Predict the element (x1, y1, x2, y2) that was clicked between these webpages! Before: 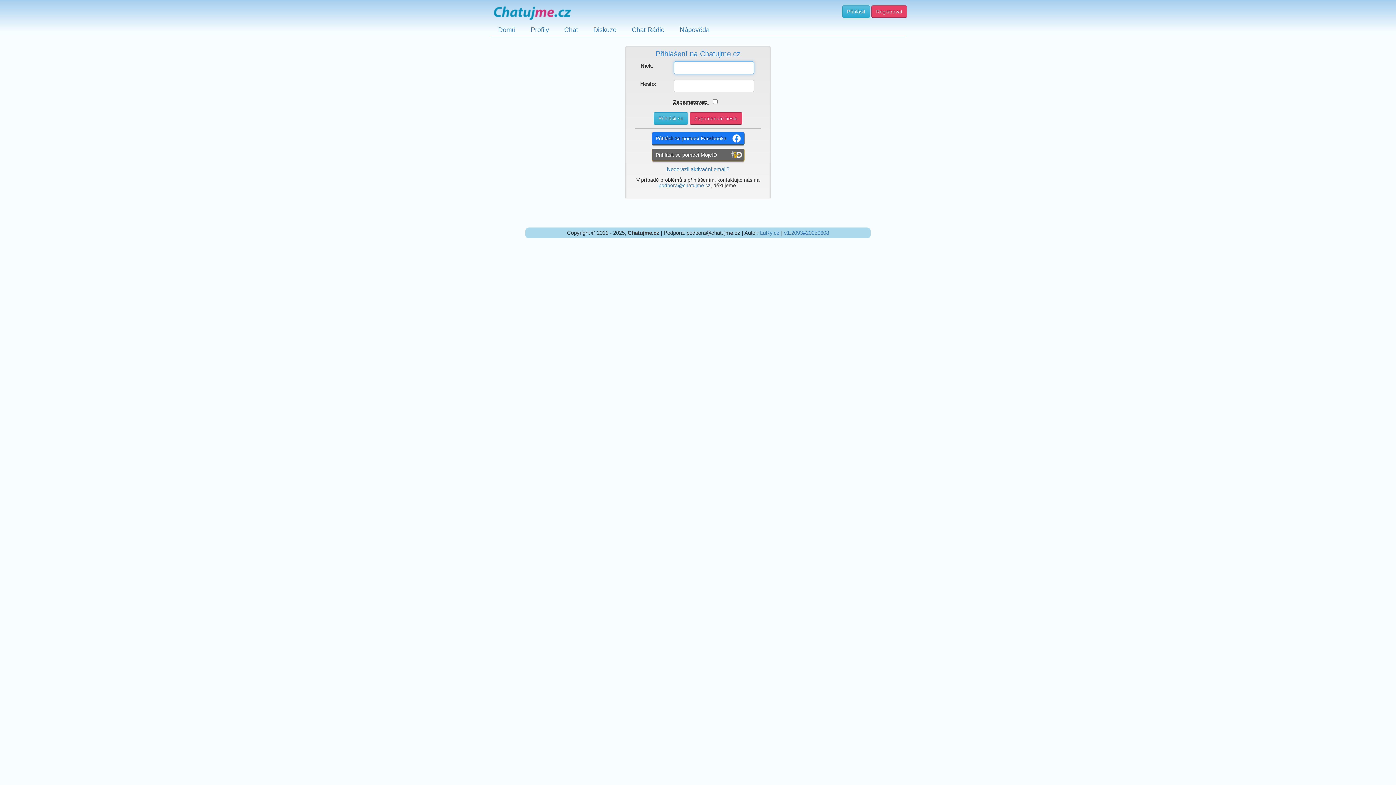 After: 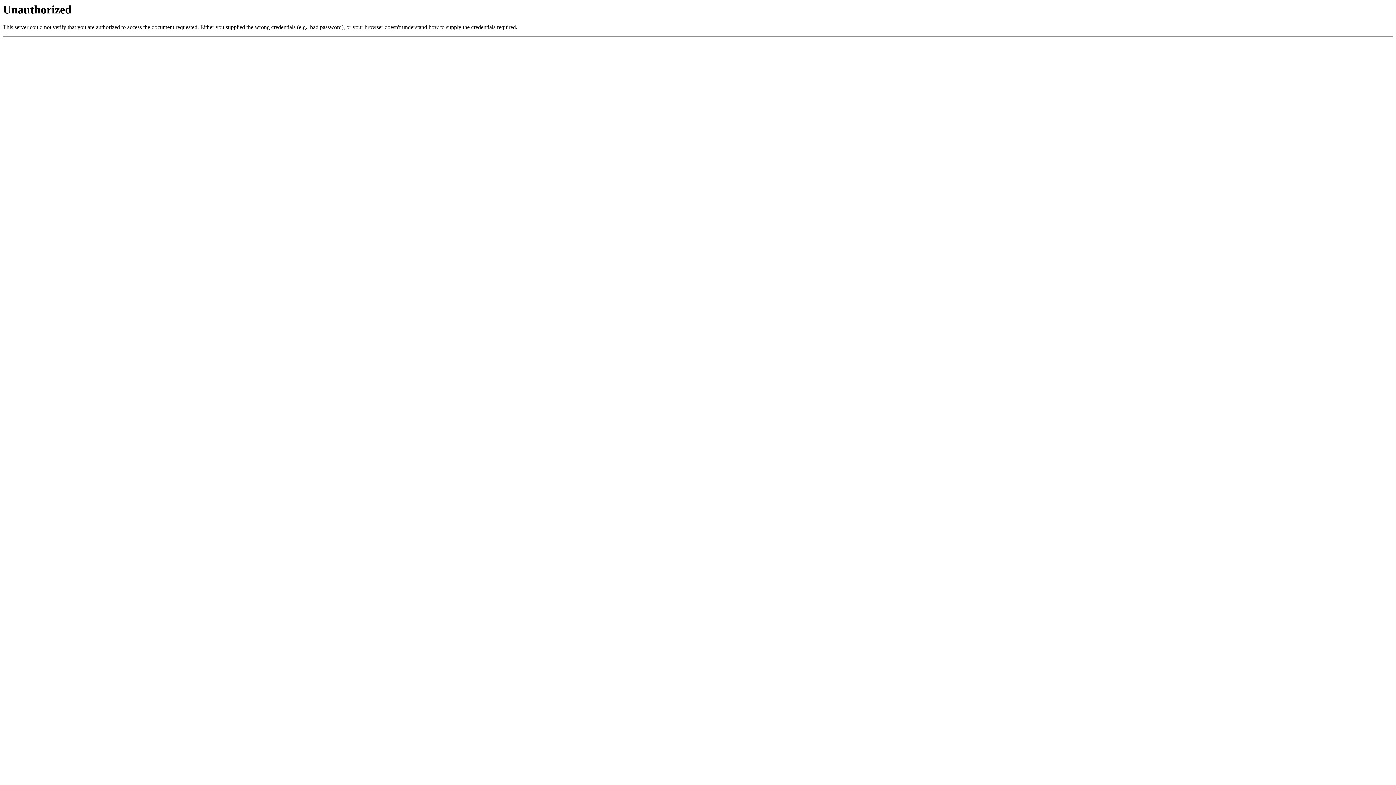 Action: label: LuRy.cz bbox: (760, 229, 779, 236)